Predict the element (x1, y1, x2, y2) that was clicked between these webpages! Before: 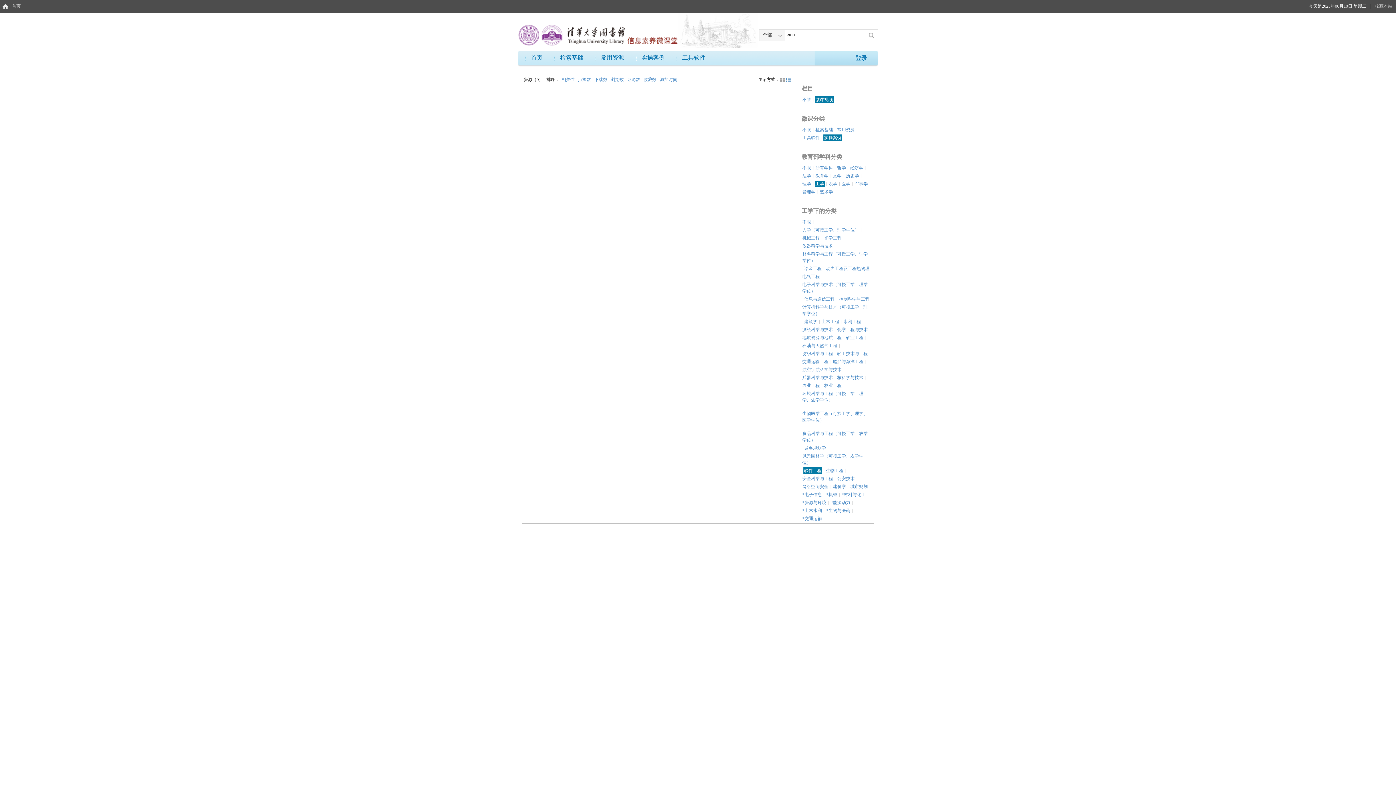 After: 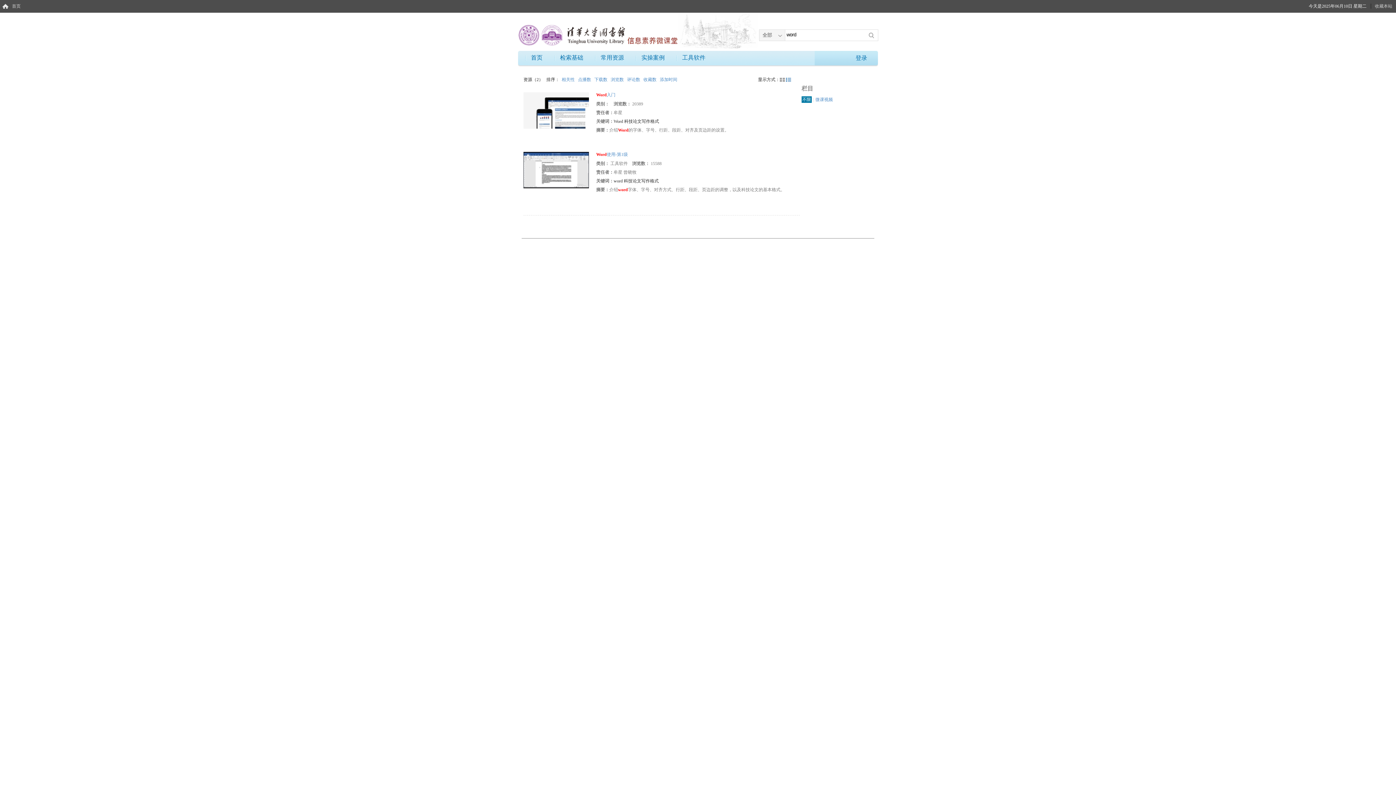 Action: label: 不限 bbox: (801, 96, 812, 102)